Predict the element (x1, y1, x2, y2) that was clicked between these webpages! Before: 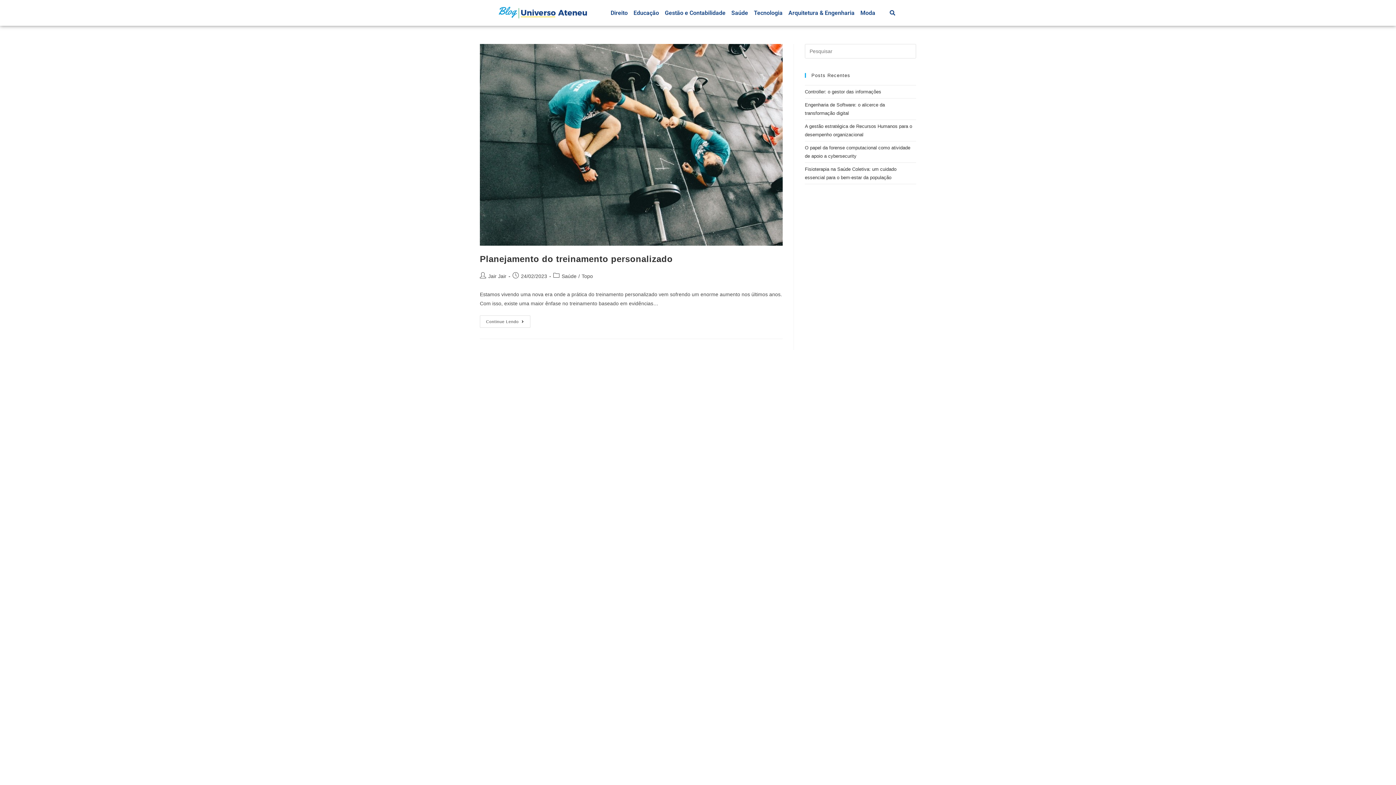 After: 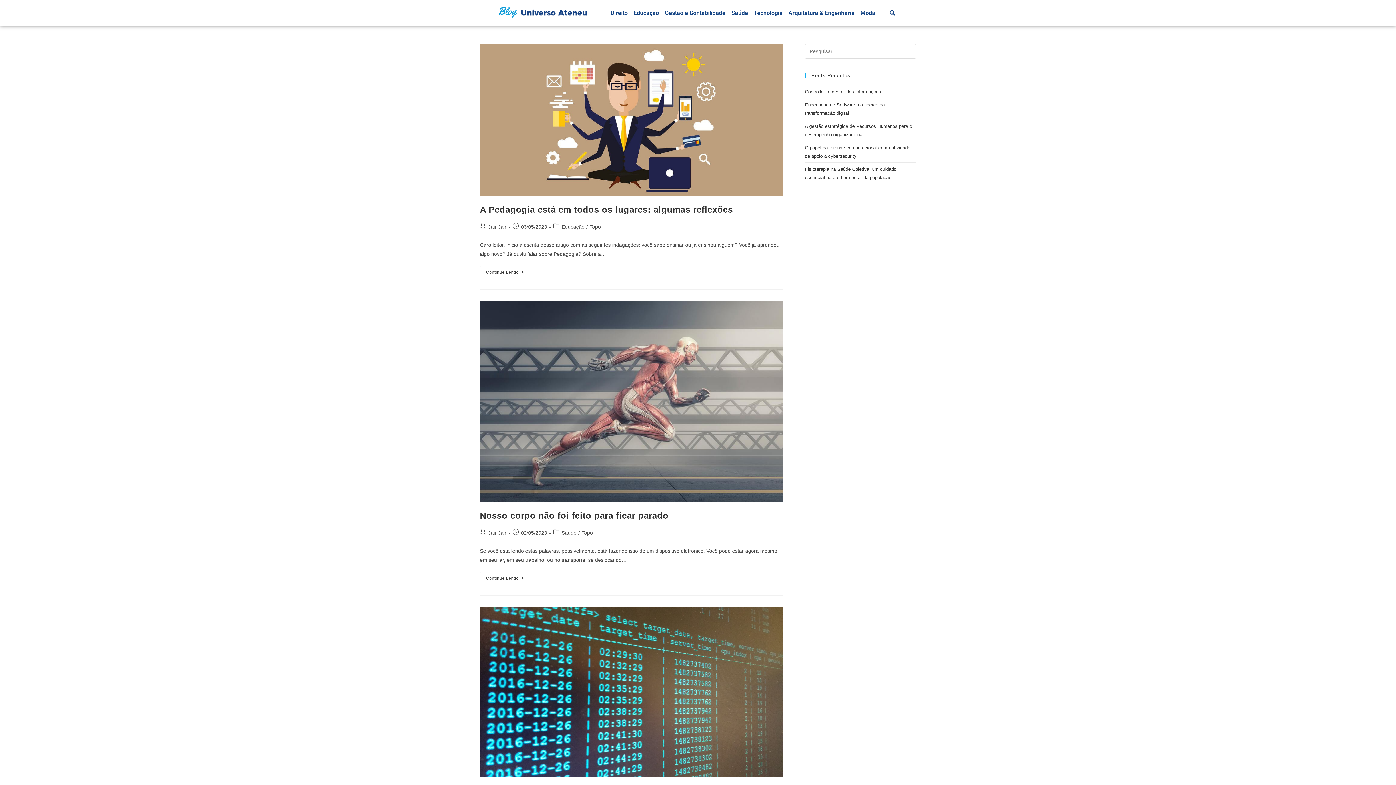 Action: bbox: (581, 273, 593, 279) label: Topo